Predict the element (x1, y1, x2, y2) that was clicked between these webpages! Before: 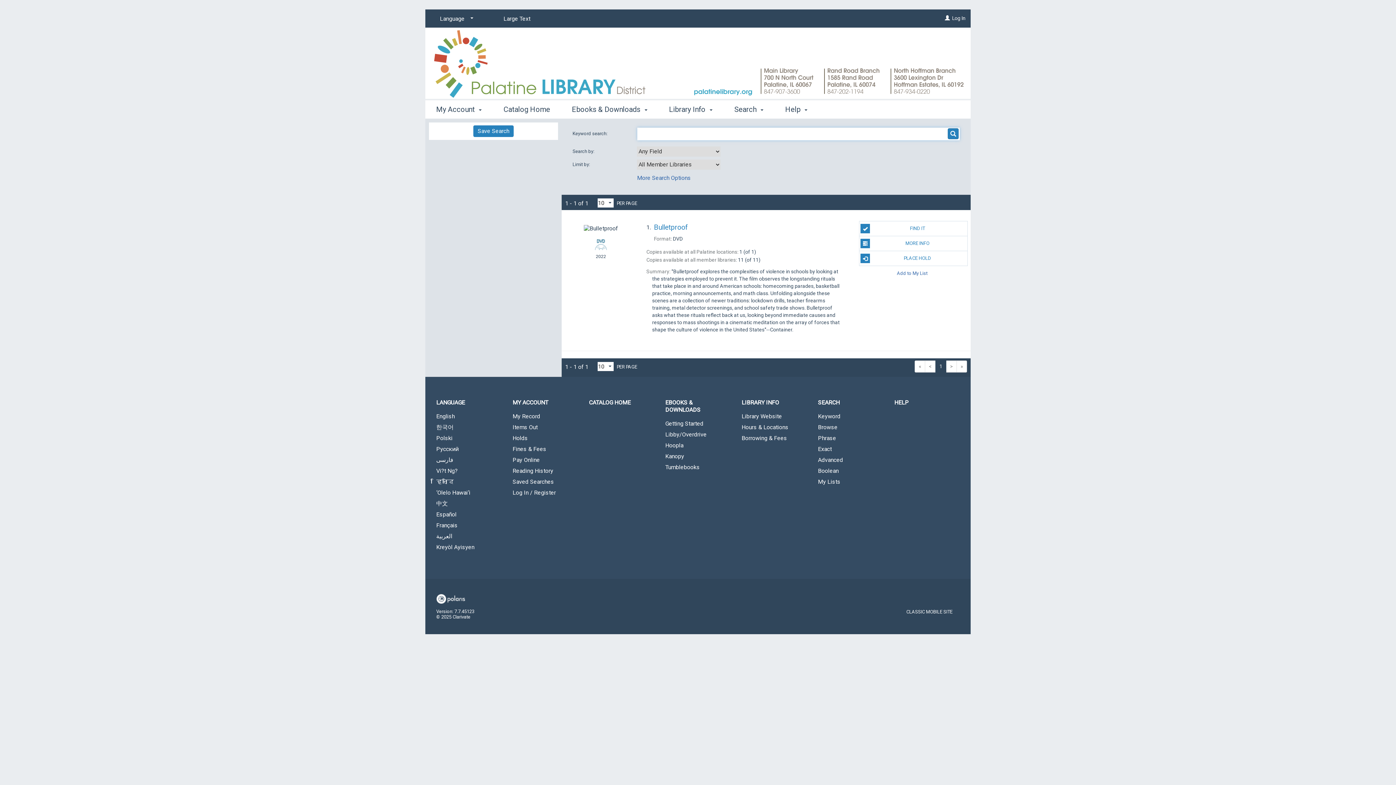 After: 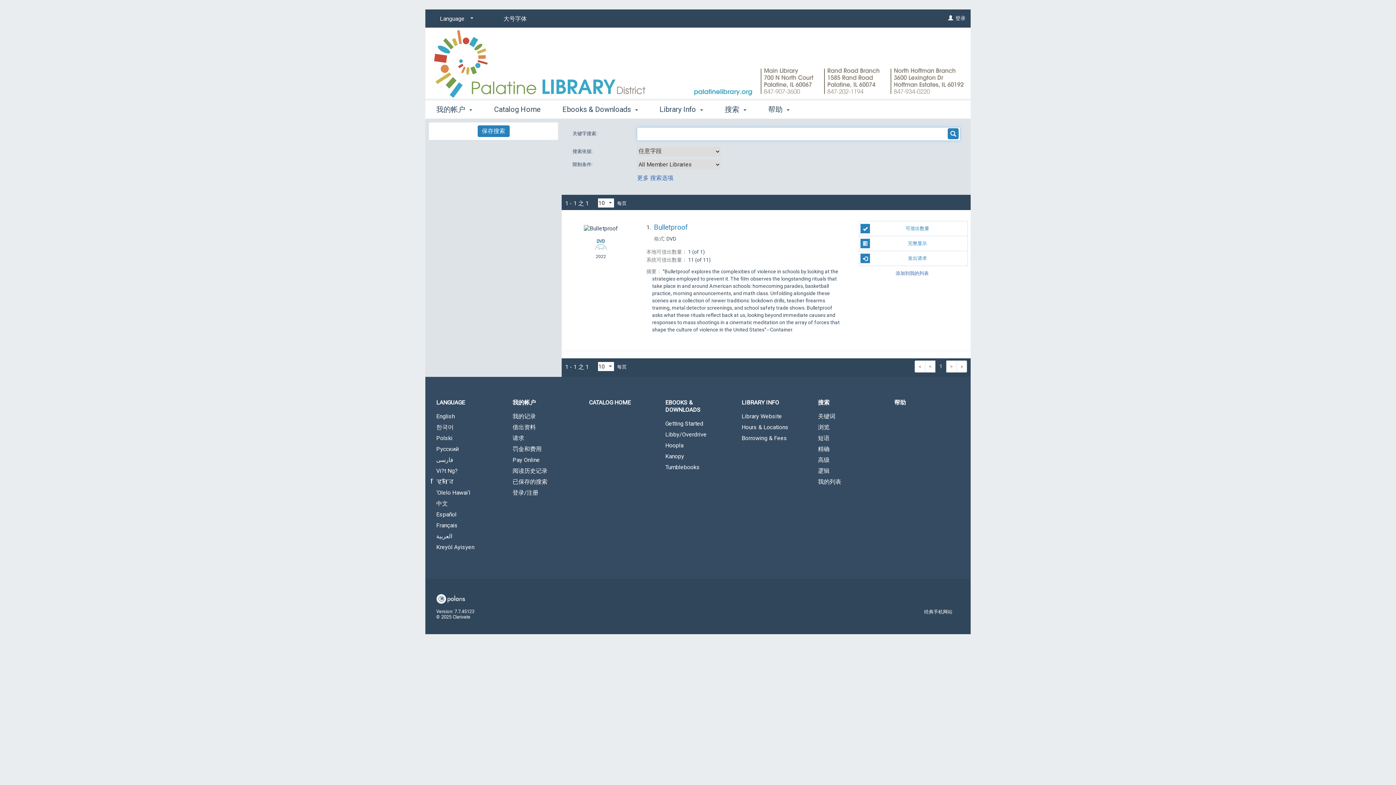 Action: bbox: (425, 499, 501, 508) label: 中文